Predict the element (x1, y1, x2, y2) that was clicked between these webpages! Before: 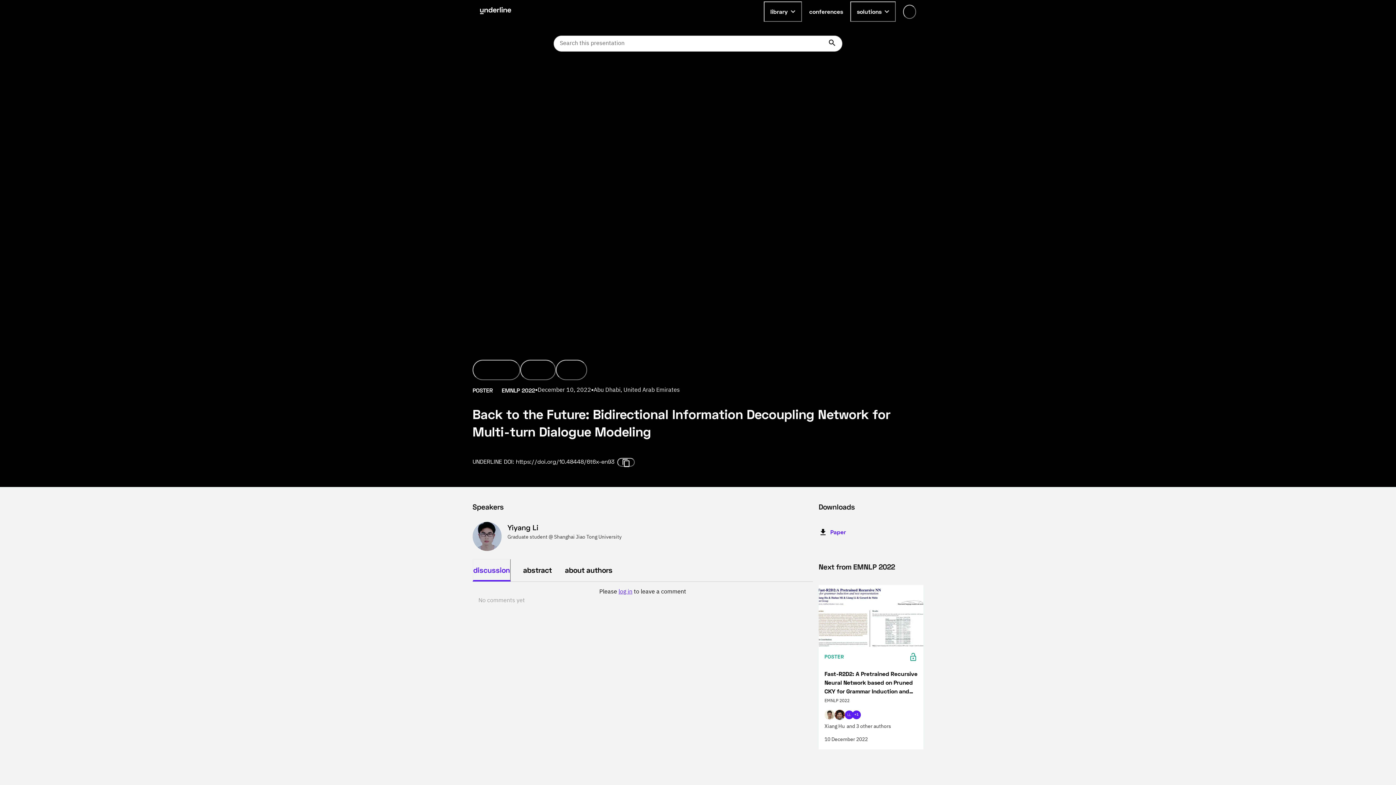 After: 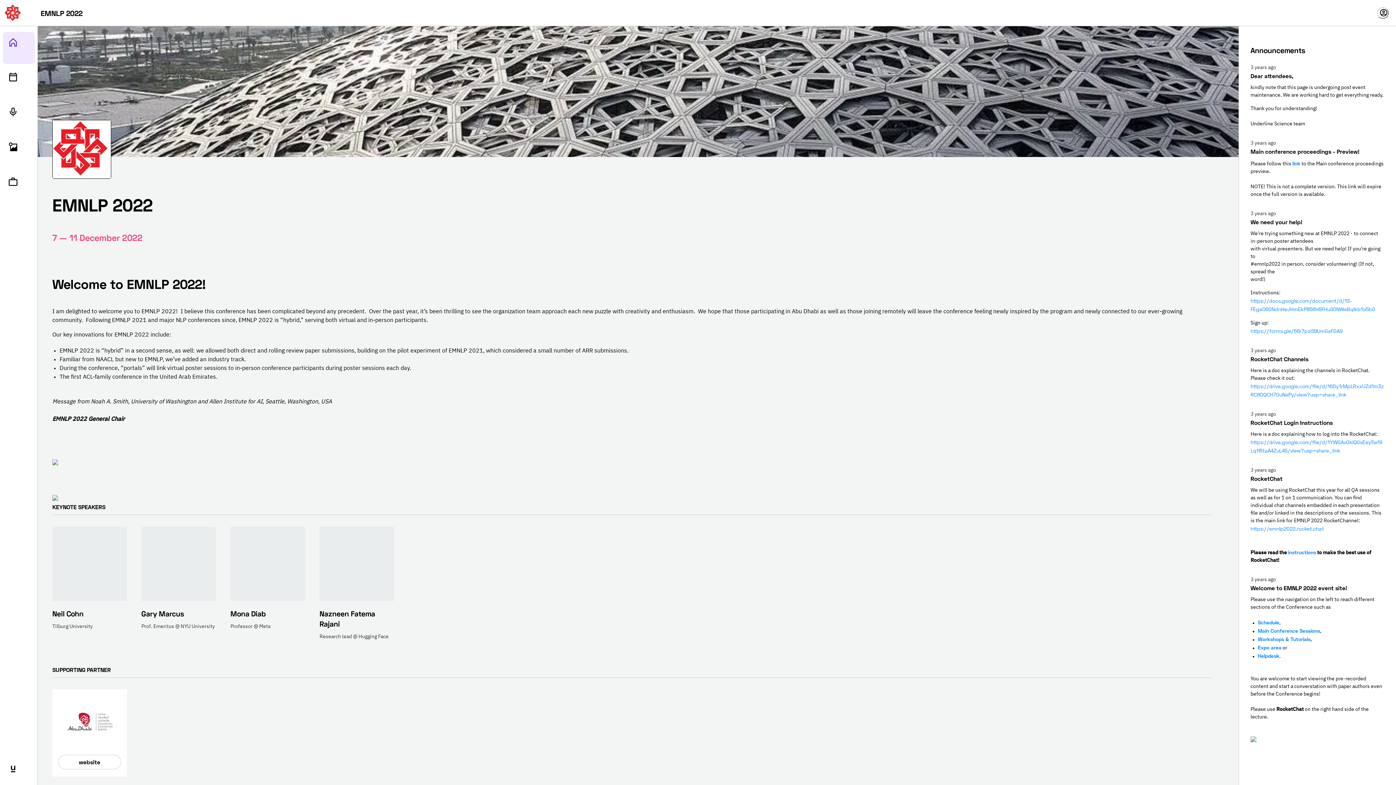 Action: label: EMNLP 2022 bbox: (853, 562, 895, 571)